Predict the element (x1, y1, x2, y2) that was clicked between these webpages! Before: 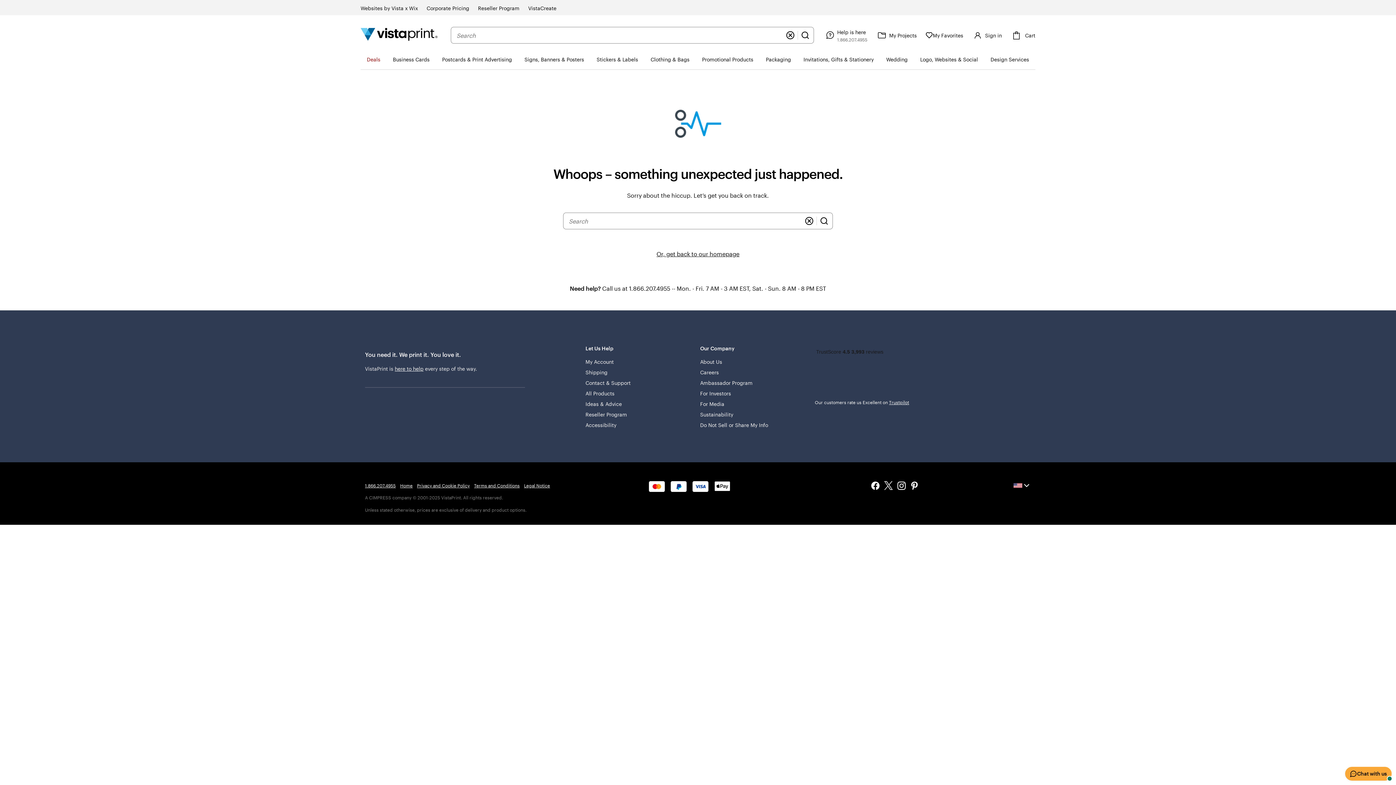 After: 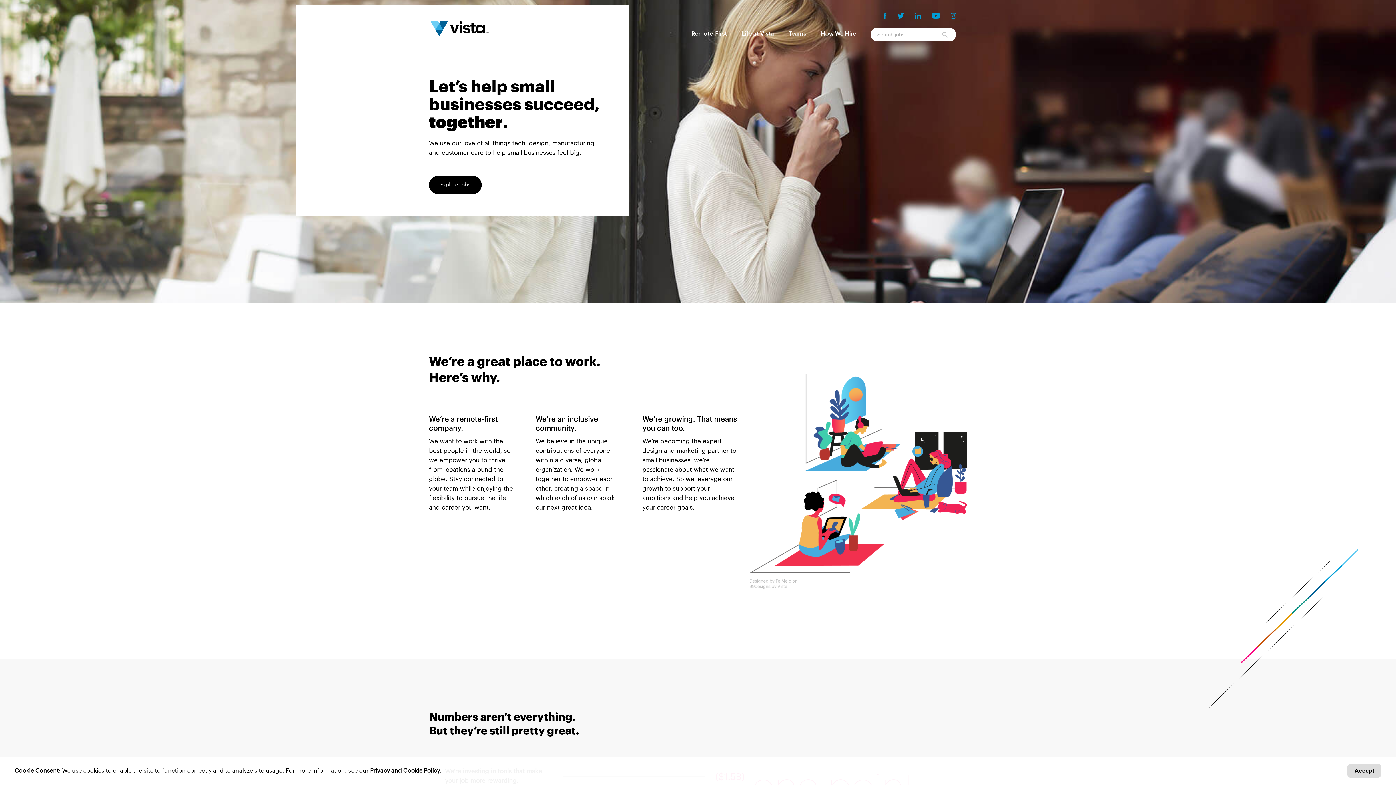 Action: label: Careers bbox: (700, 367, 719, 377)